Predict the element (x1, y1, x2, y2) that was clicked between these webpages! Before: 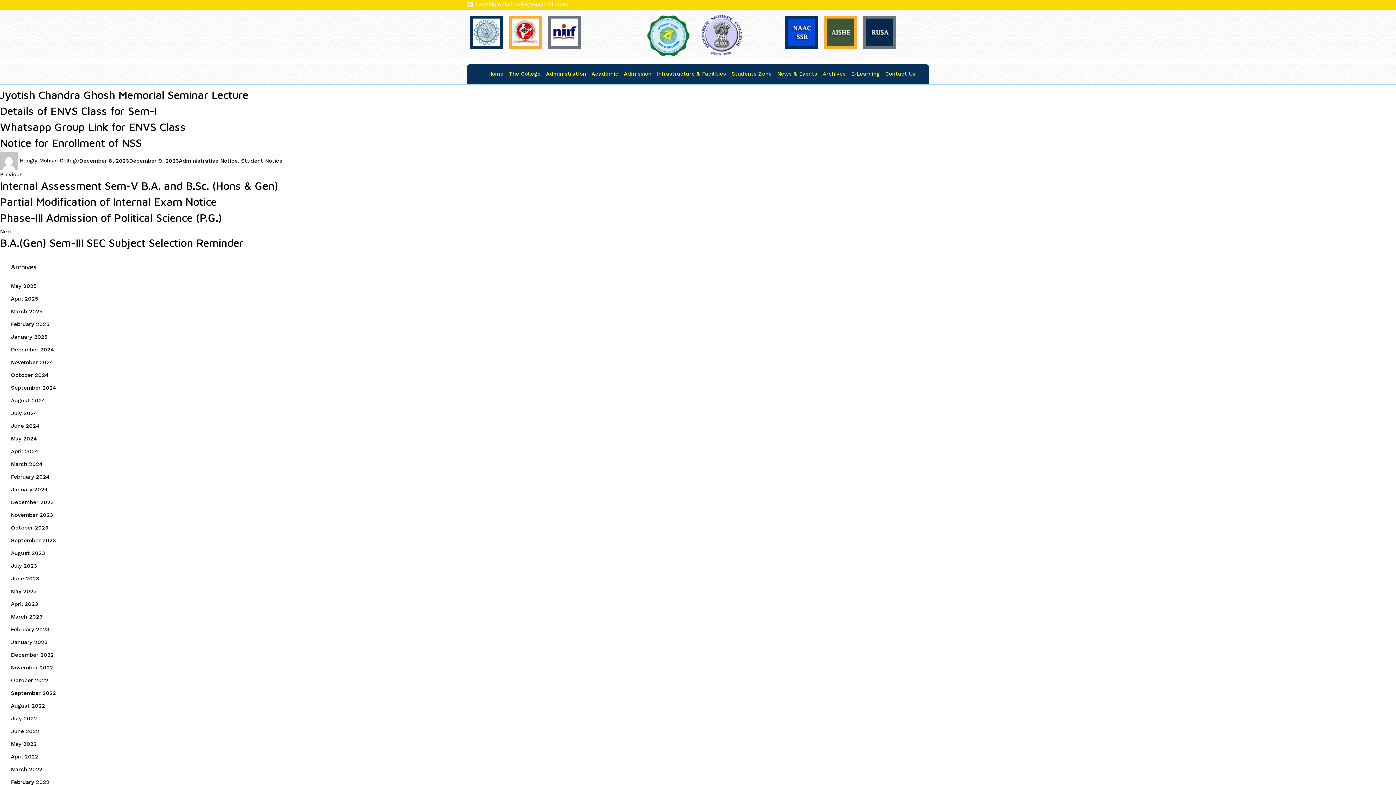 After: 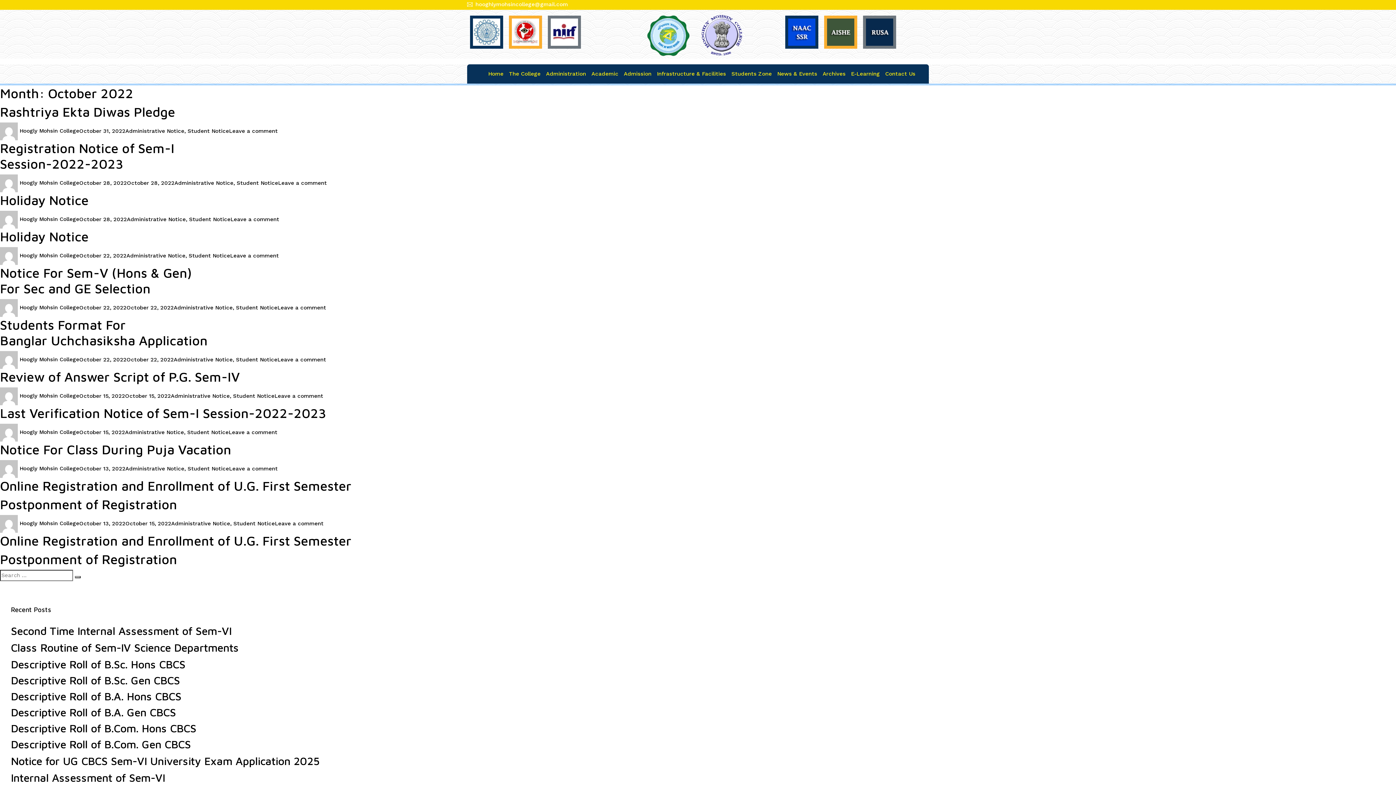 Action: bbox: (10, 677, 48, 684) label: October 2022